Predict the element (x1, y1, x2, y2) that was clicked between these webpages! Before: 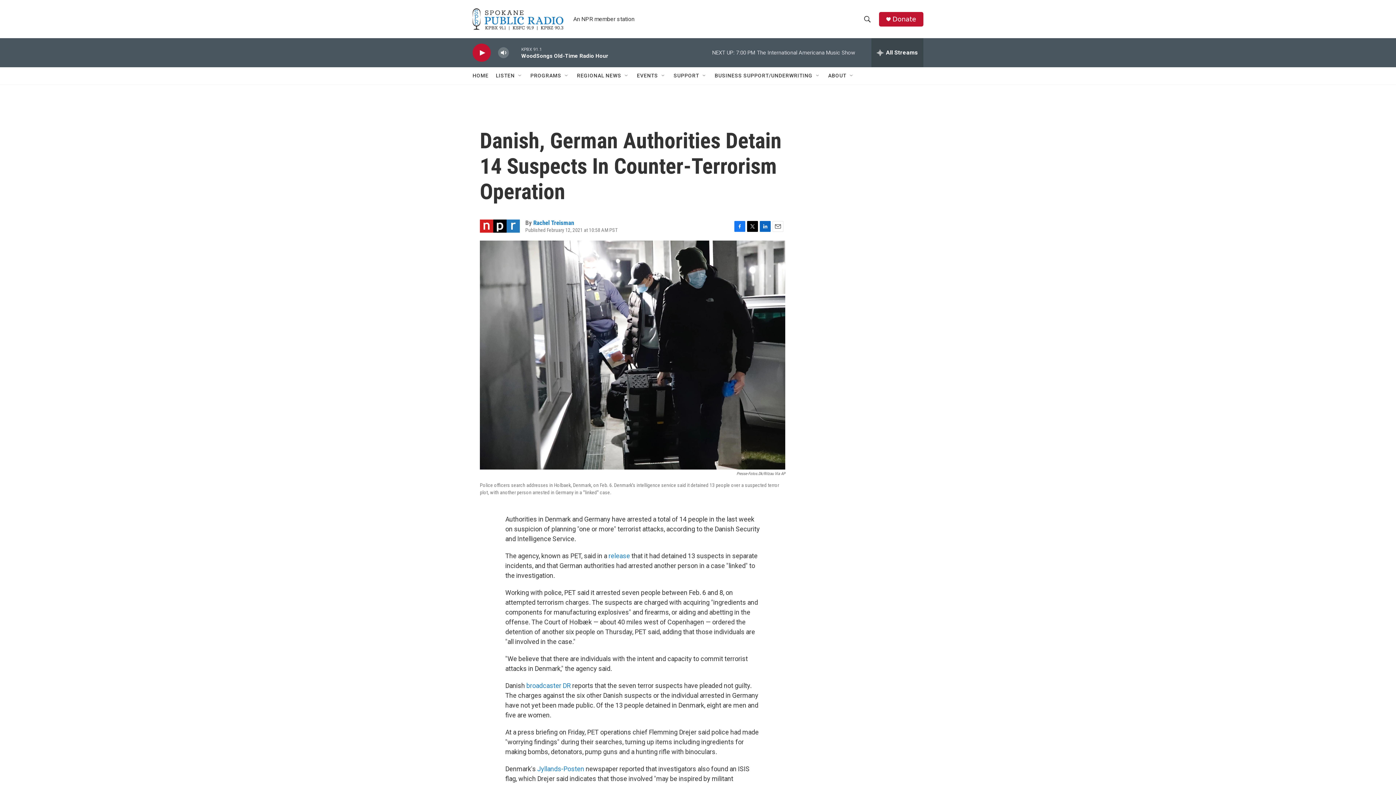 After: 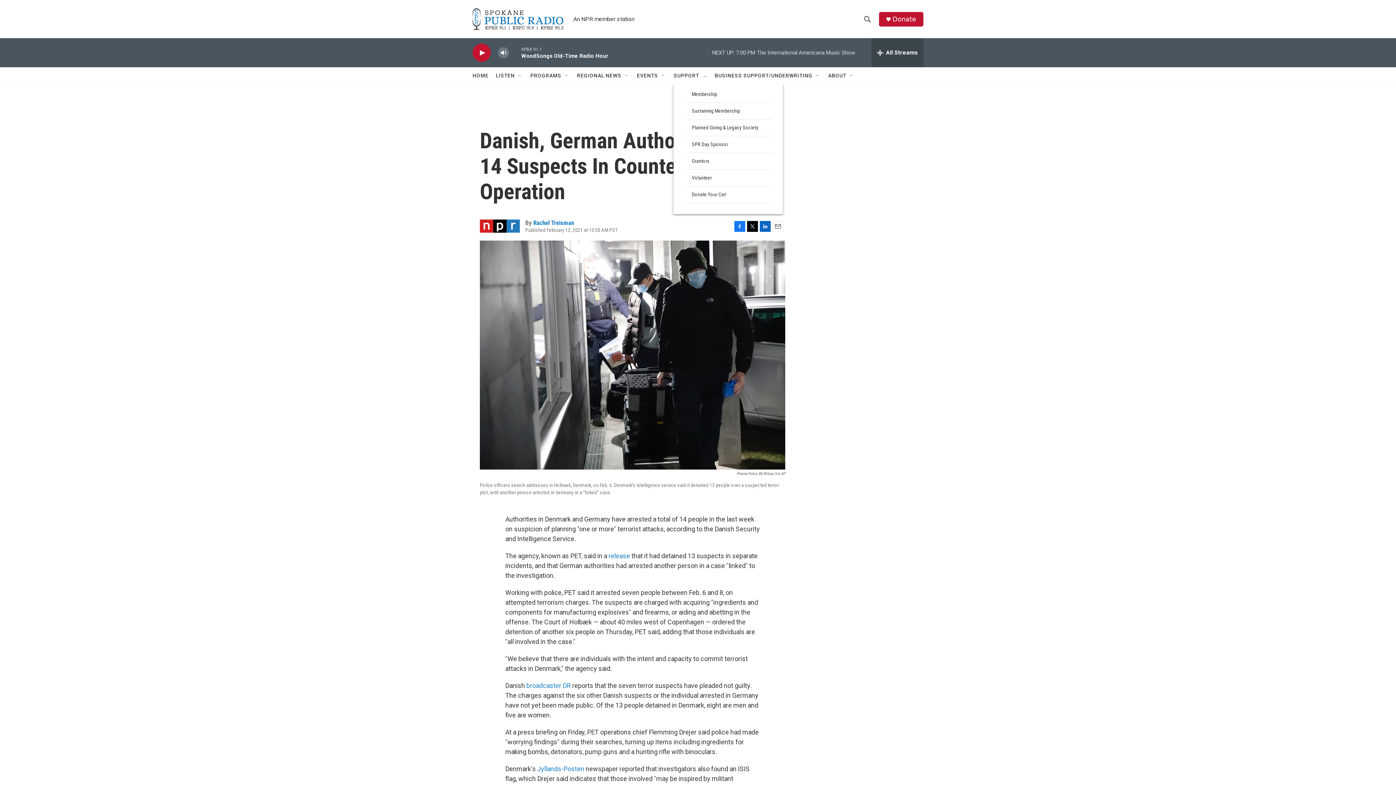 Action: label: Open Sub Navigation bbox: (701, 72, 707, 78)